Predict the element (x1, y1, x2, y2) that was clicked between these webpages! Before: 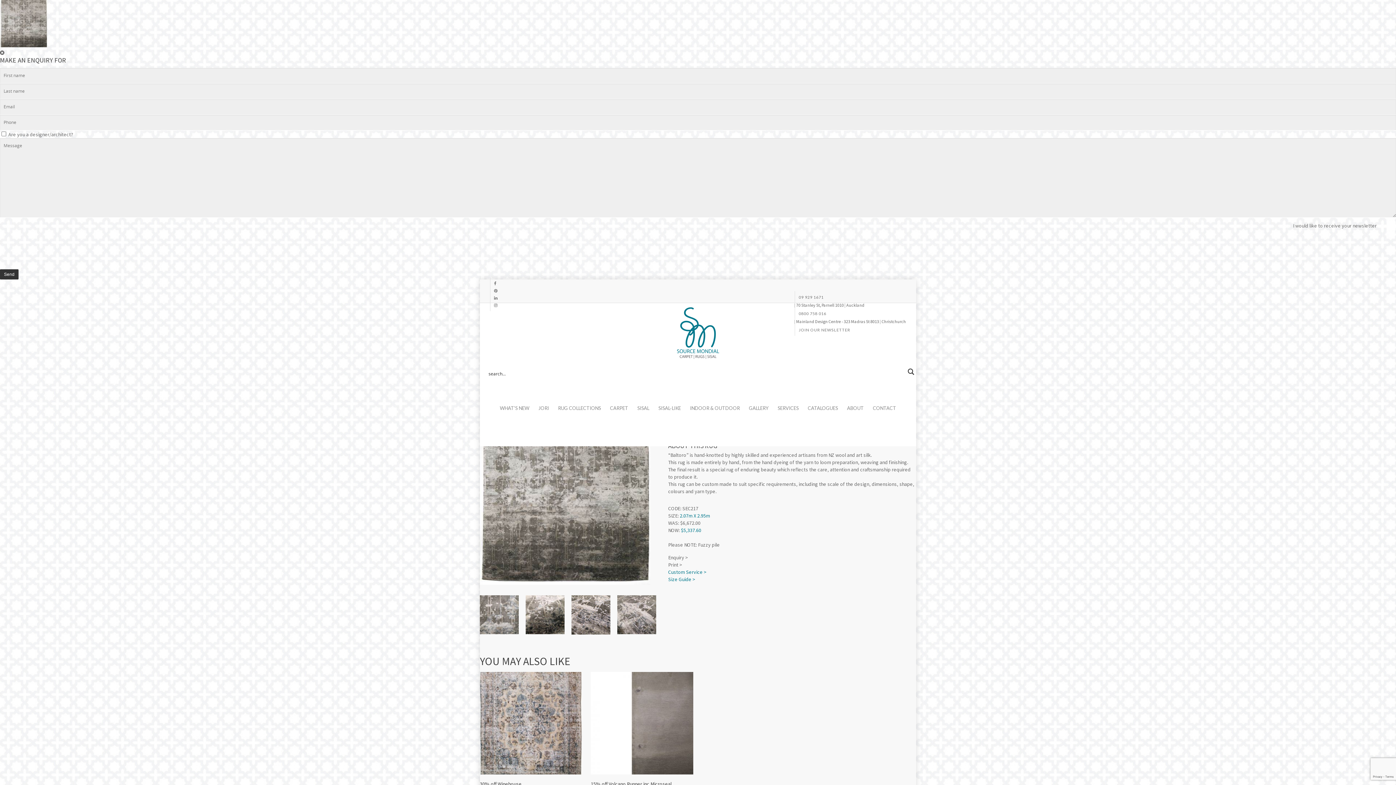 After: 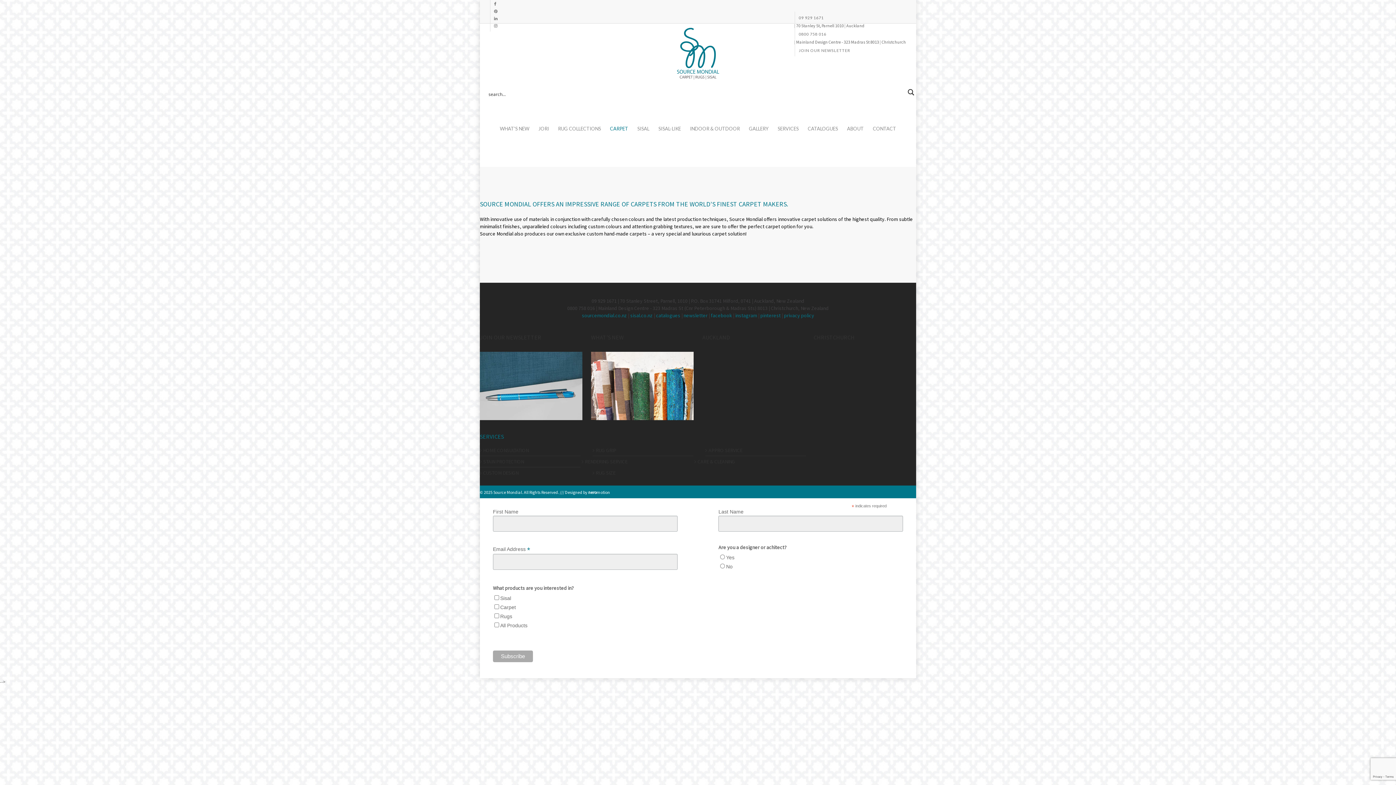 Action: label: CARPET bbox: (606, 381, 632, 439)